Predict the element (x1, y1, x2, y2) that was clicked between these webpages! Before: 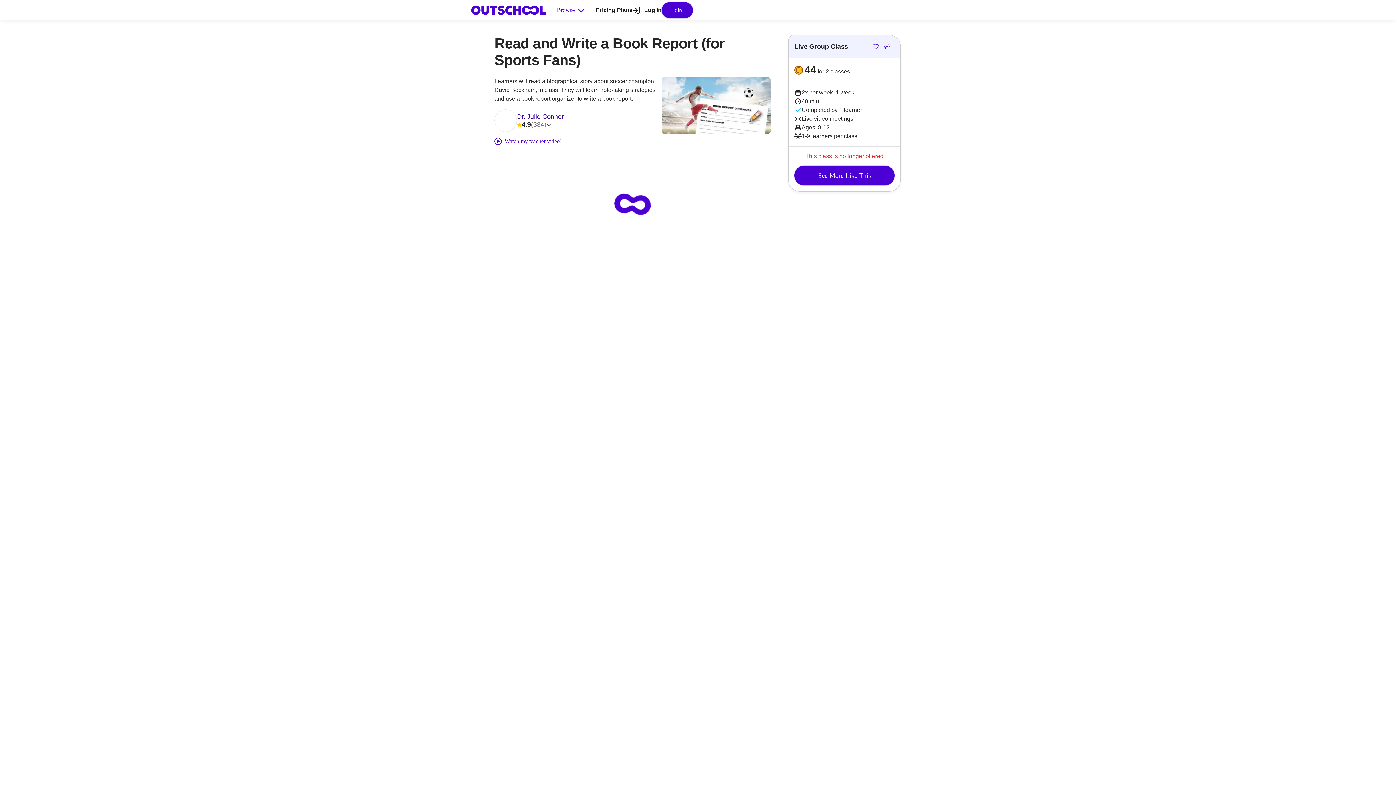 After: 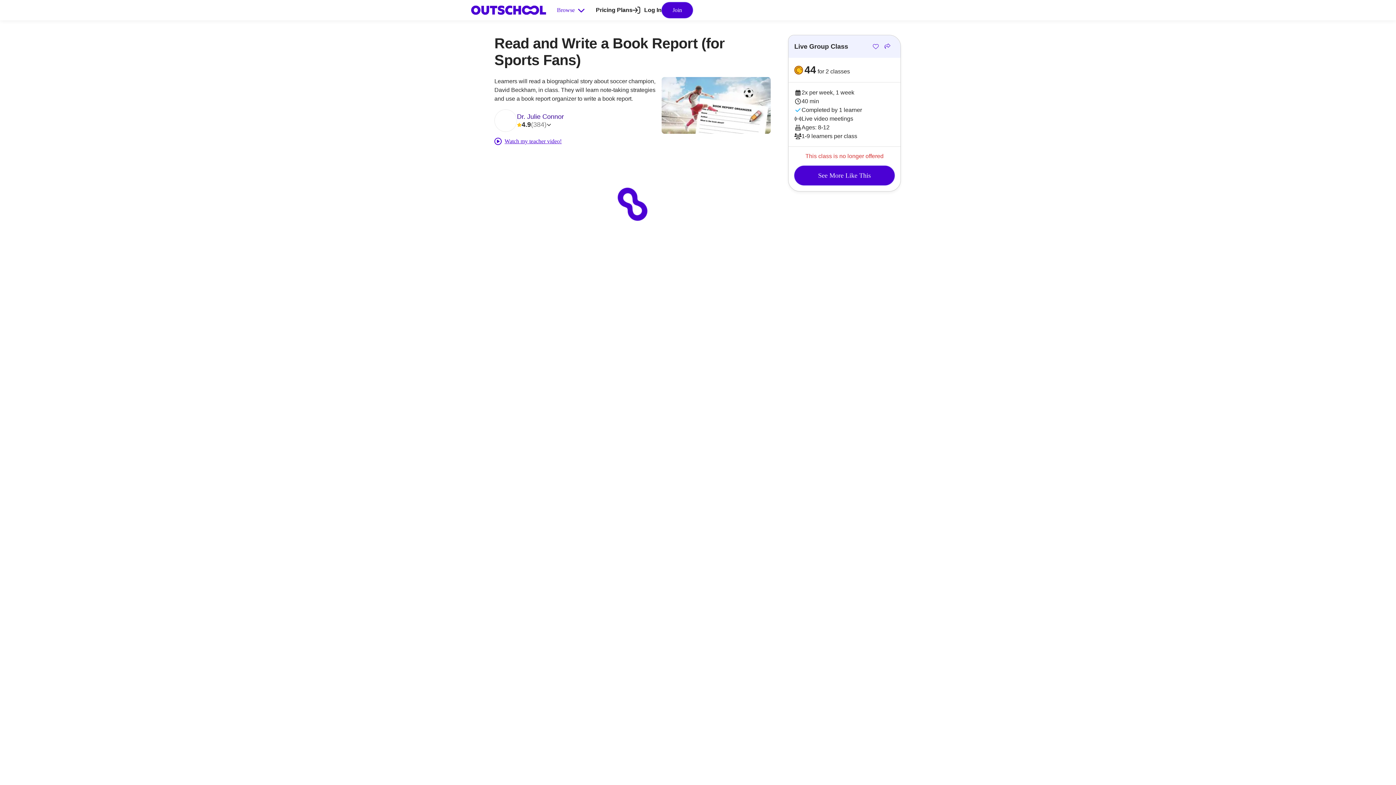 Action: label: Watch my teacher video! bbox: (494, 137, 561, 145)